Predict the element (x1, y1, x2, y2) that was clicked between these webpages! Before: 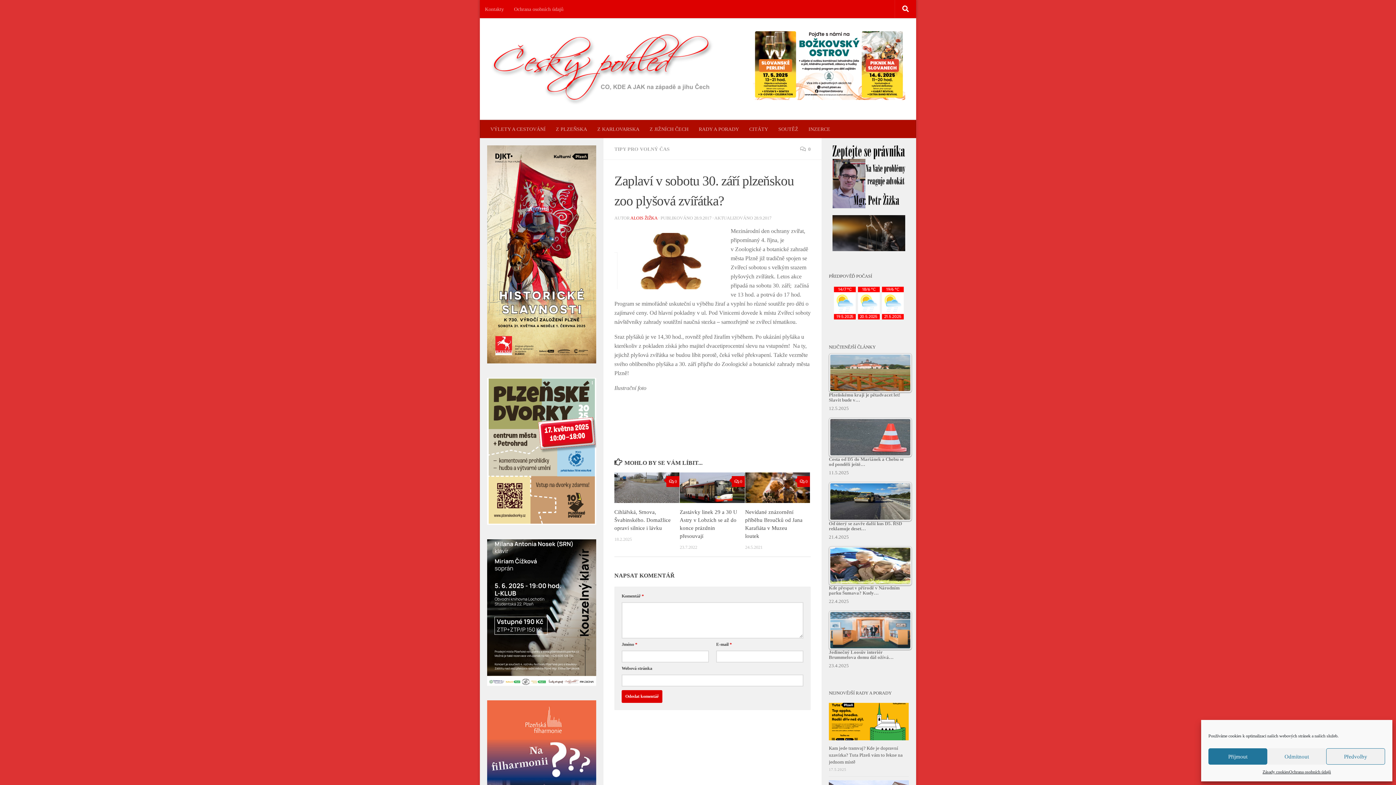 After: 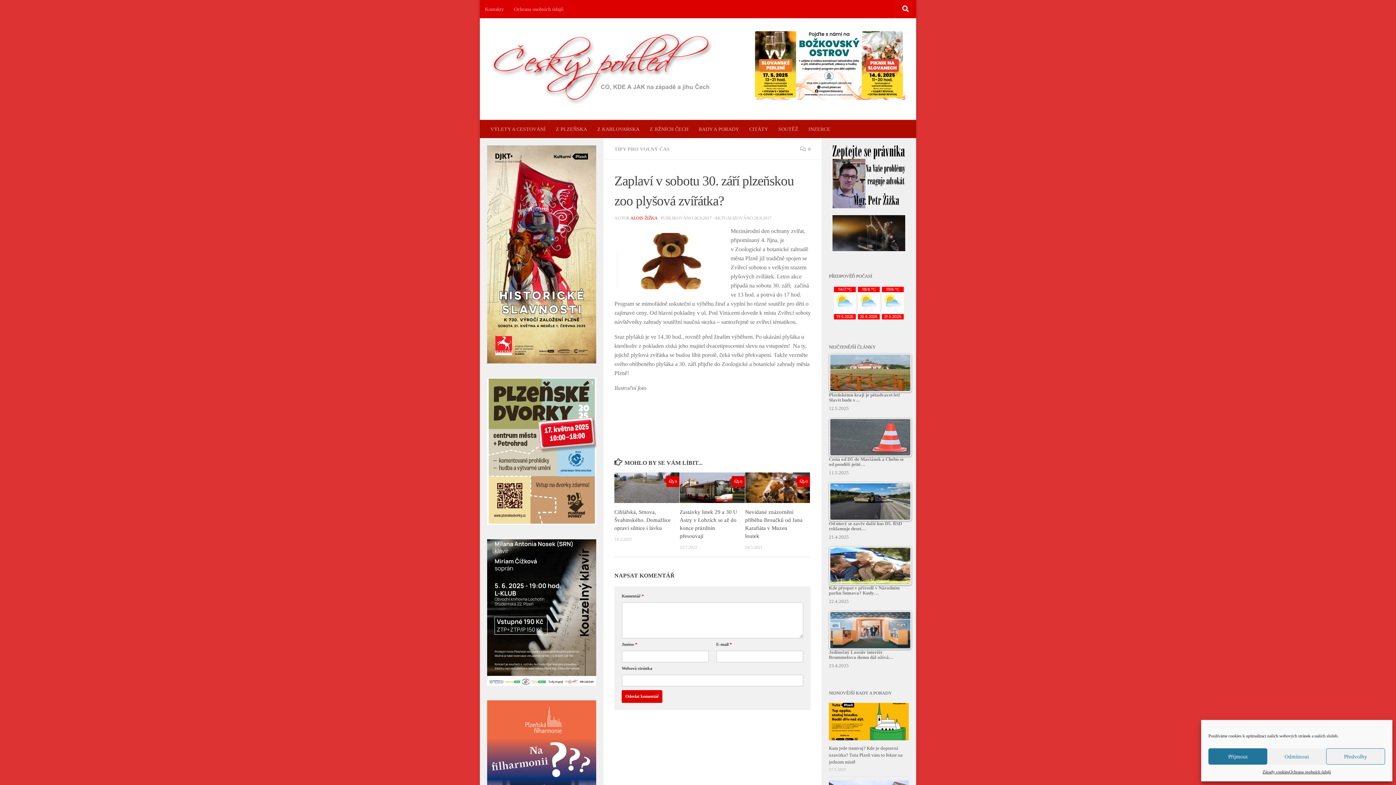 Action: bbox: (615, 414, 616, 437) label: Facebook Share